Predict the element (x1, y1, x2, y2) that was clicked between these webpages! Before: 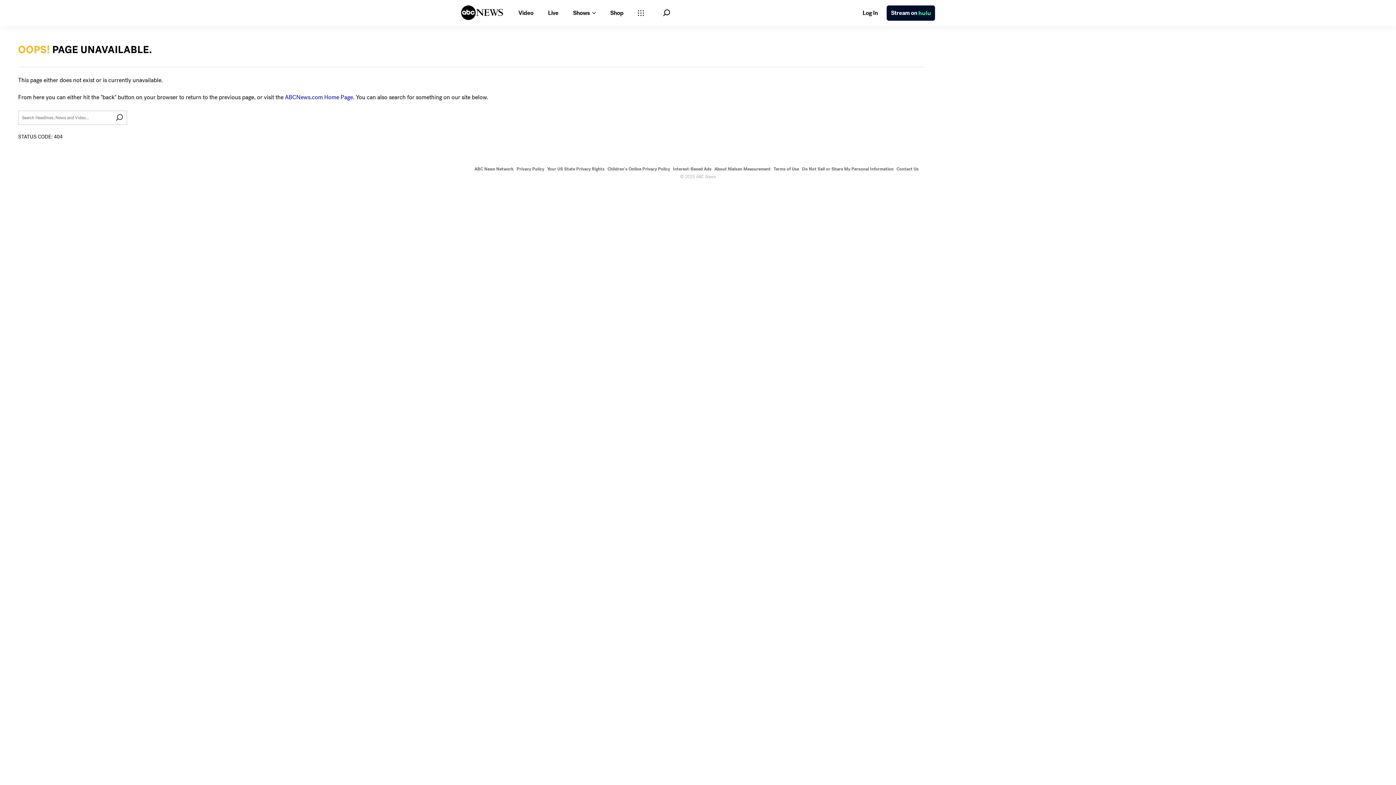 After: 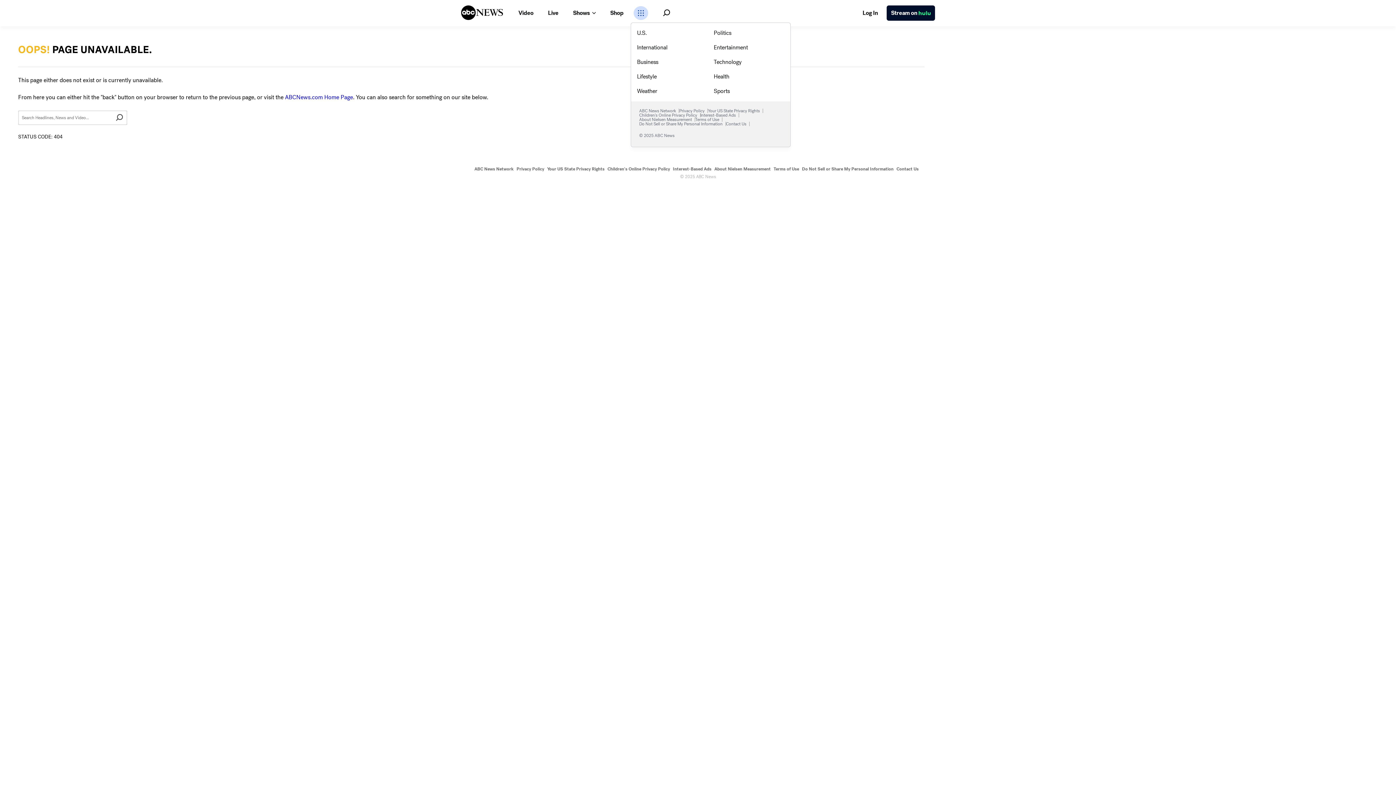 Action: bbox: (633, 6, 648, 20) label: Open sections Dropdown